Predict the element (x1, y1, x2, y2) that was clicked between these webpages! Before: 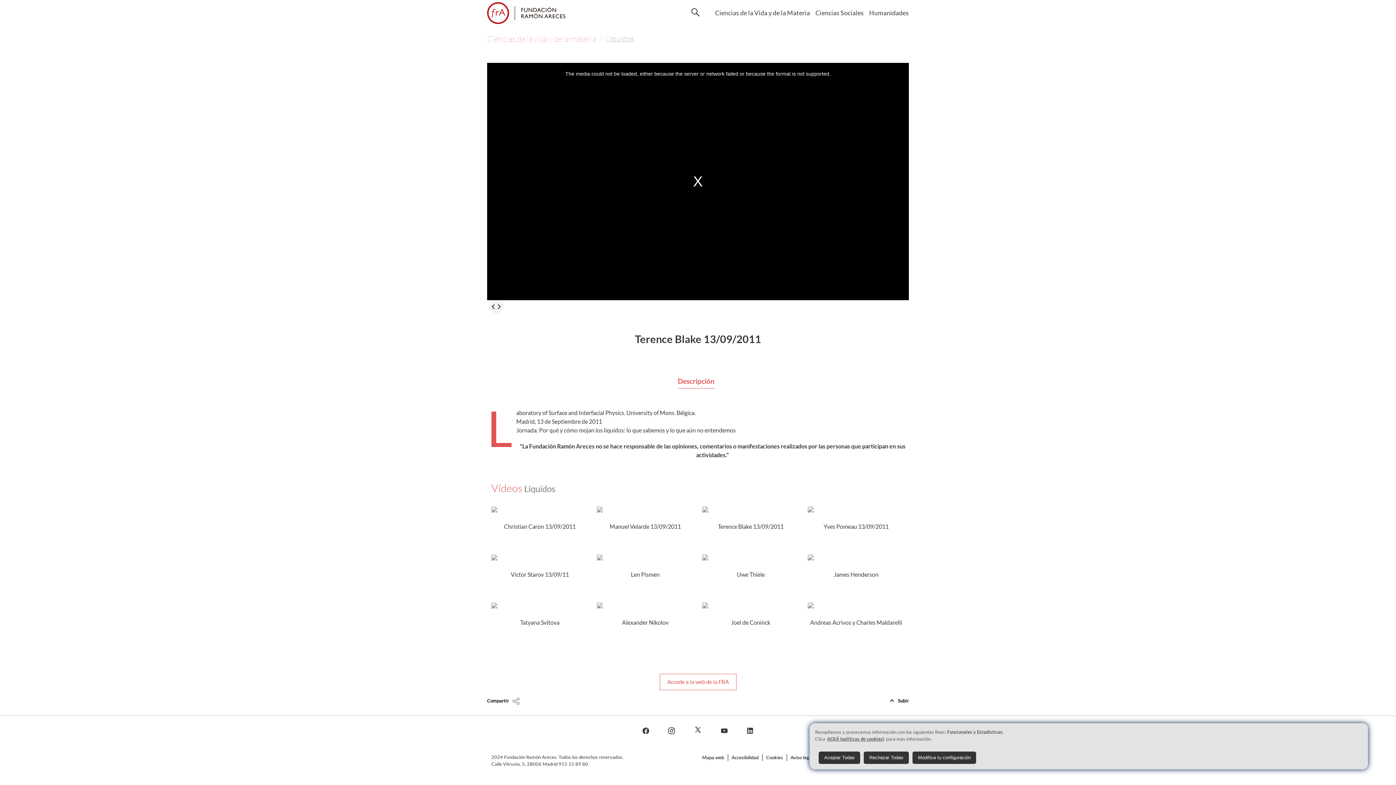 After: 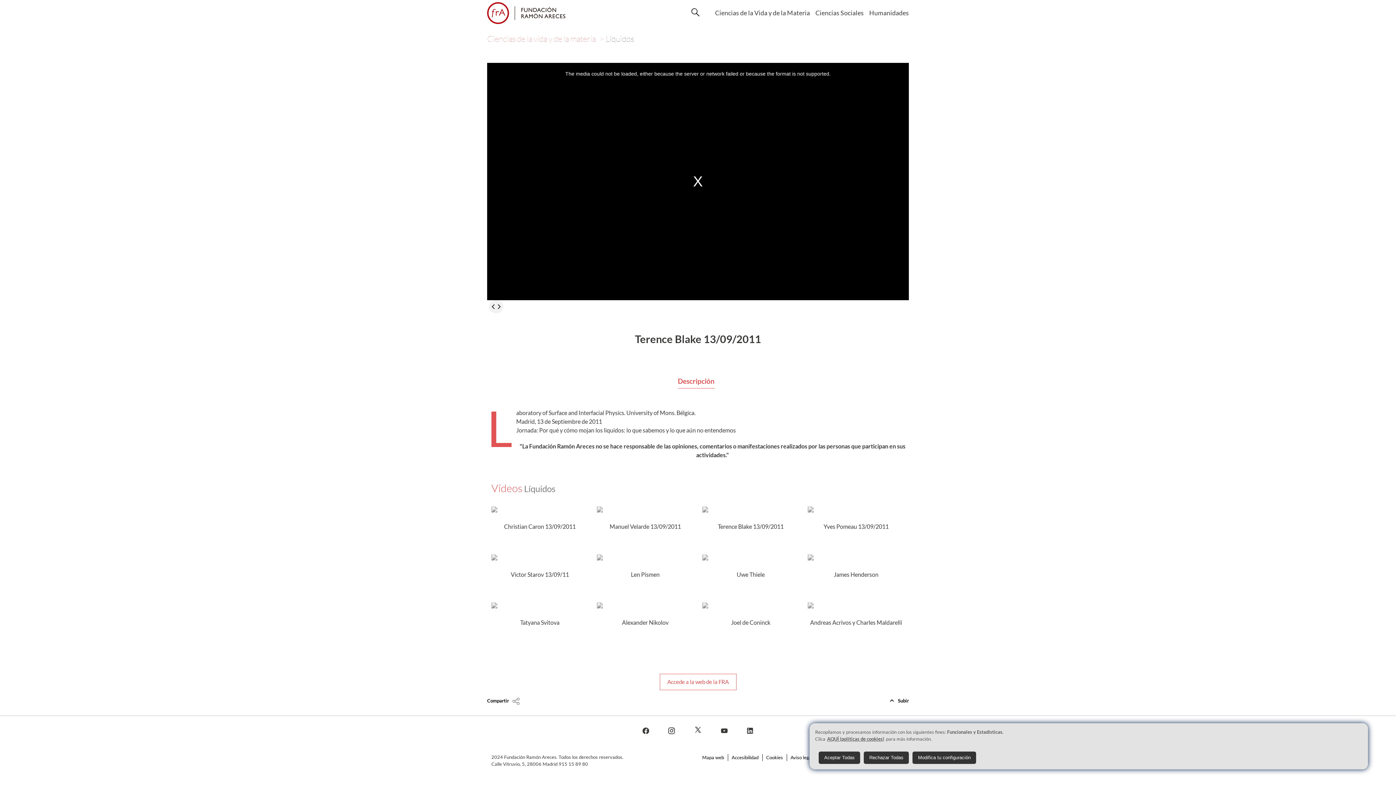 Action: bbox: (643, 727, 648, 734)